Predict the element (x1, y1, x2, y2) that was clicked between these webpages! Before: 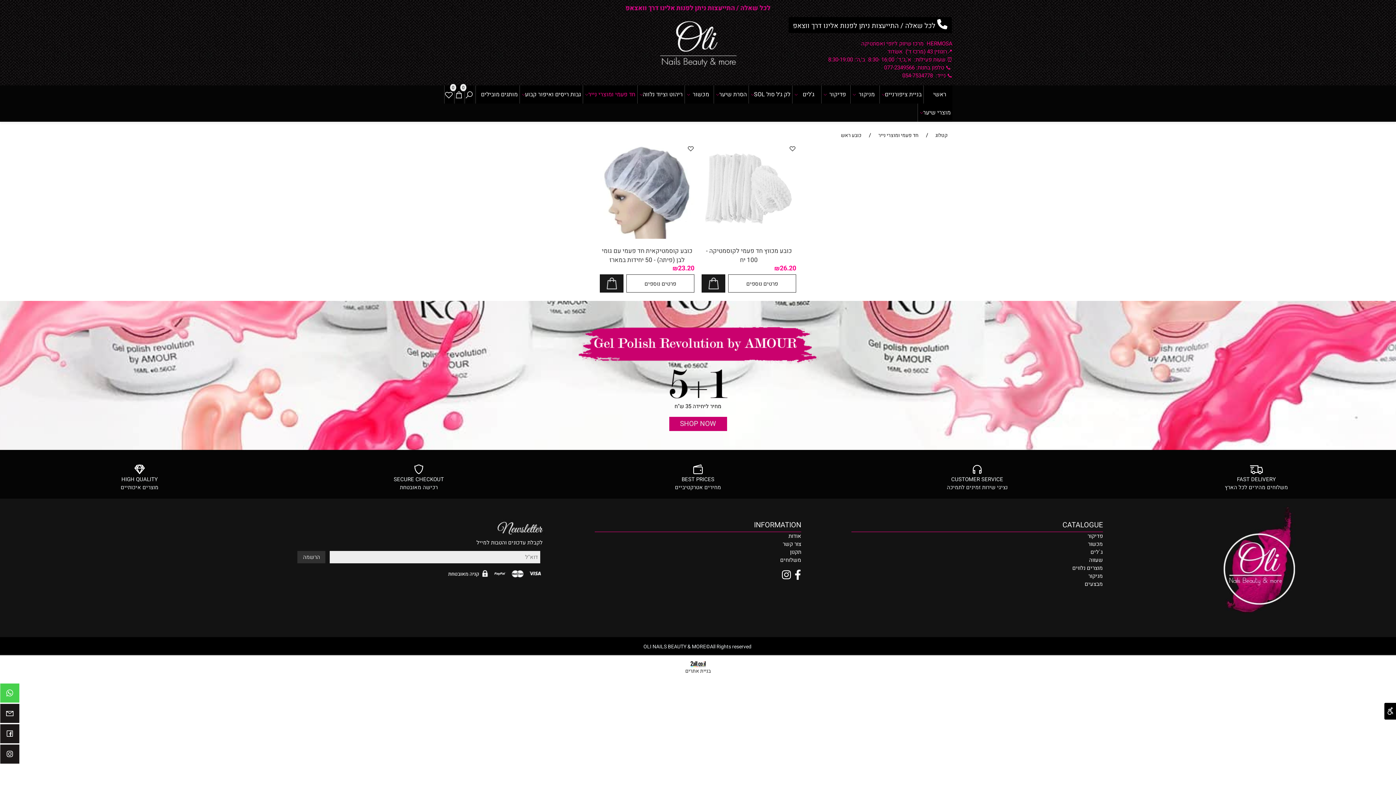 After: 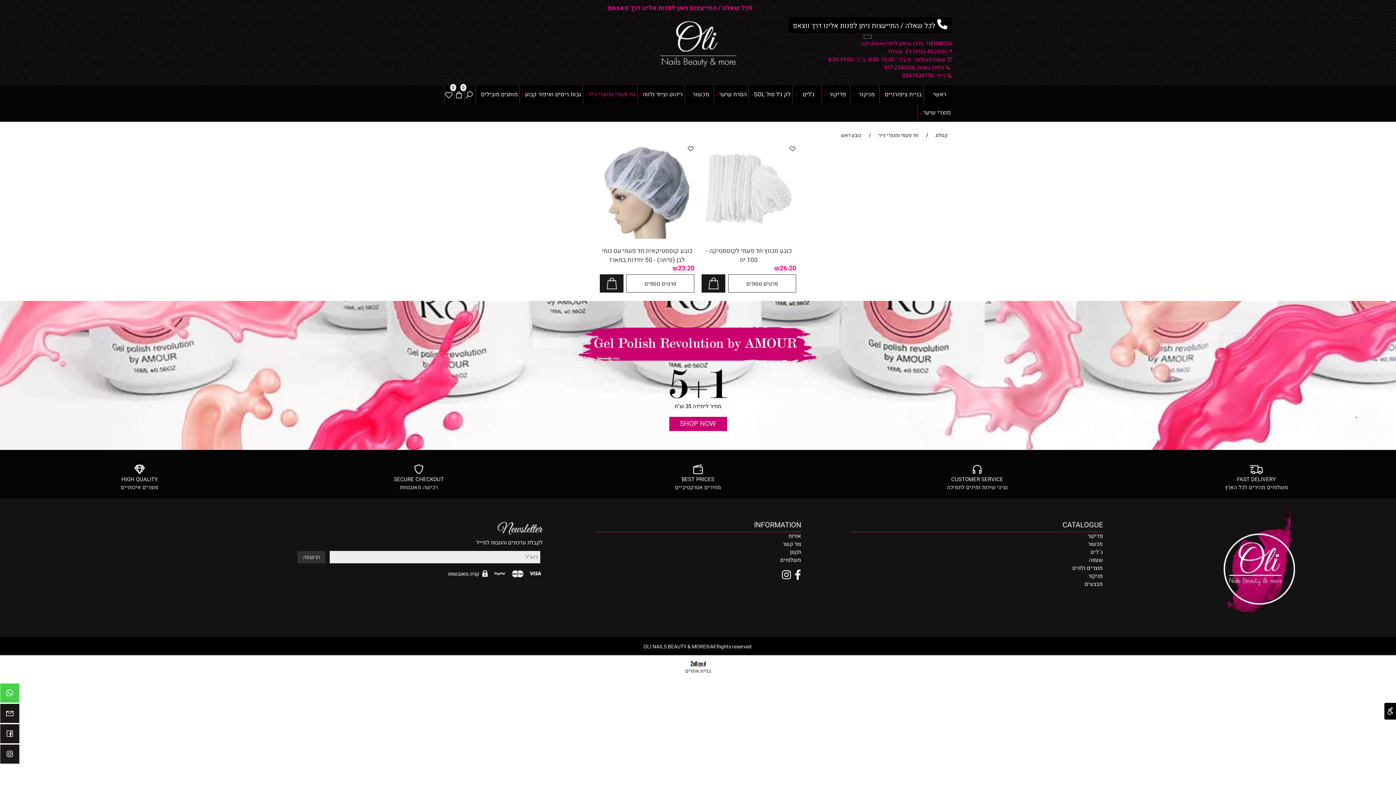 Action: bbox: (863, 34, 872, 38)